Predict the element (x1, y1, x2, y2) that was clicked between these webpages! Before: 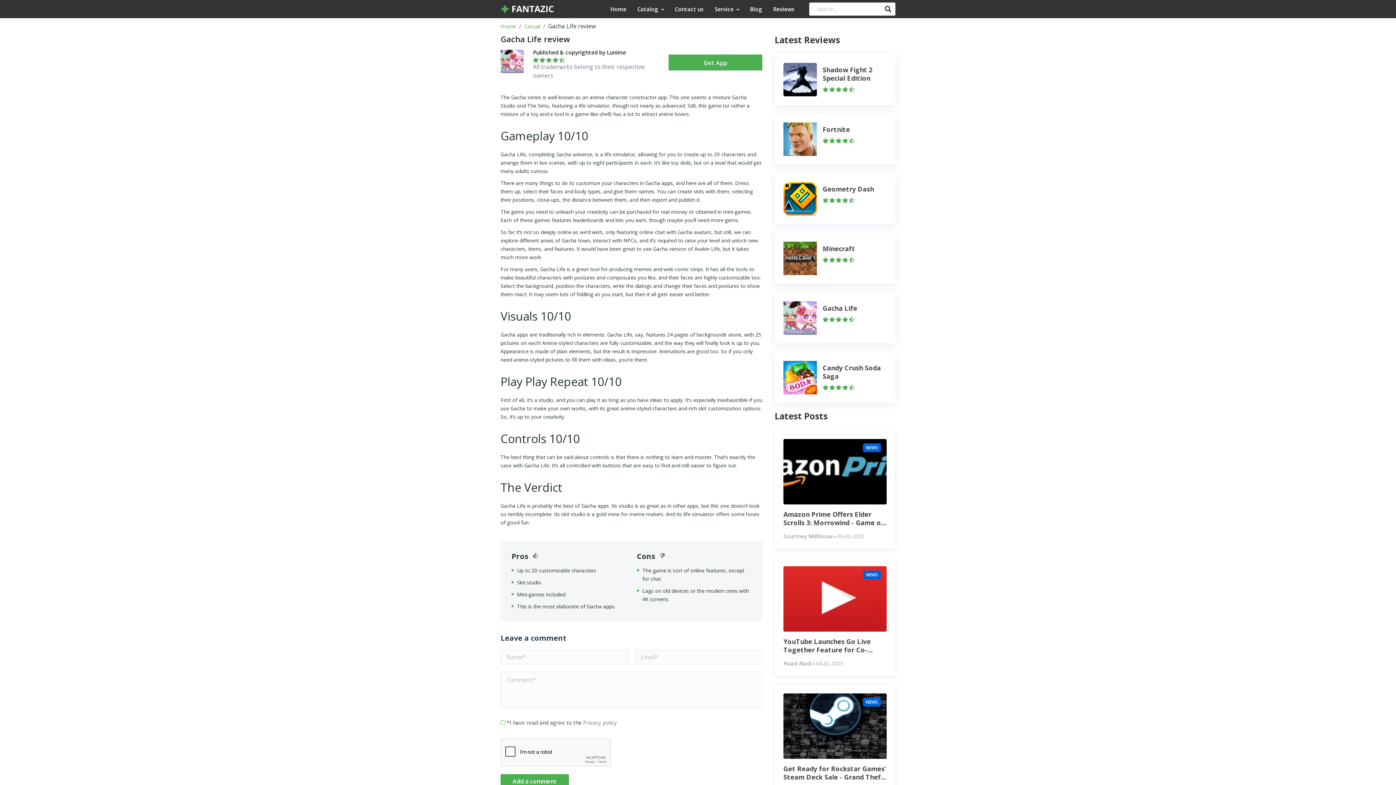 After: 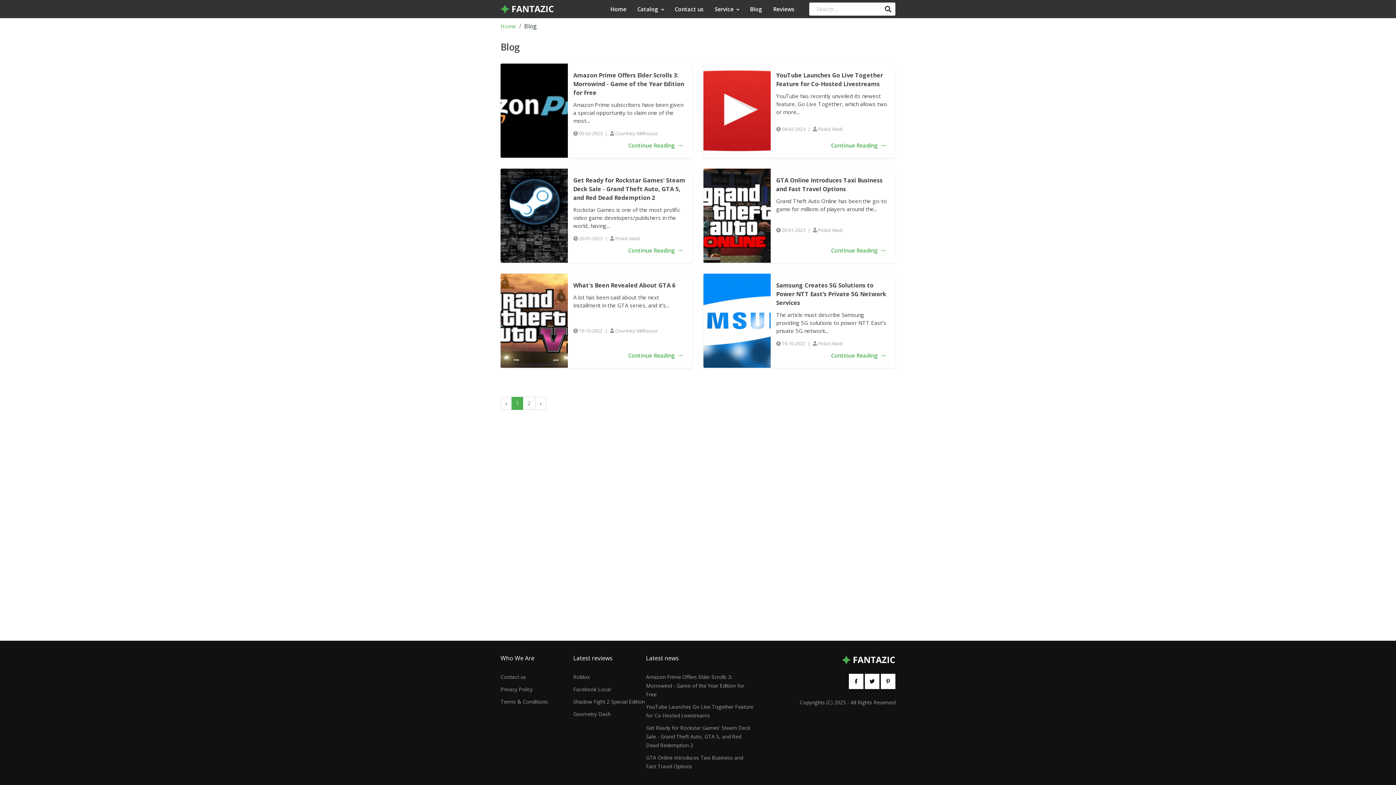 Action: bbox: (744, 2, 768, 15) label: Blog